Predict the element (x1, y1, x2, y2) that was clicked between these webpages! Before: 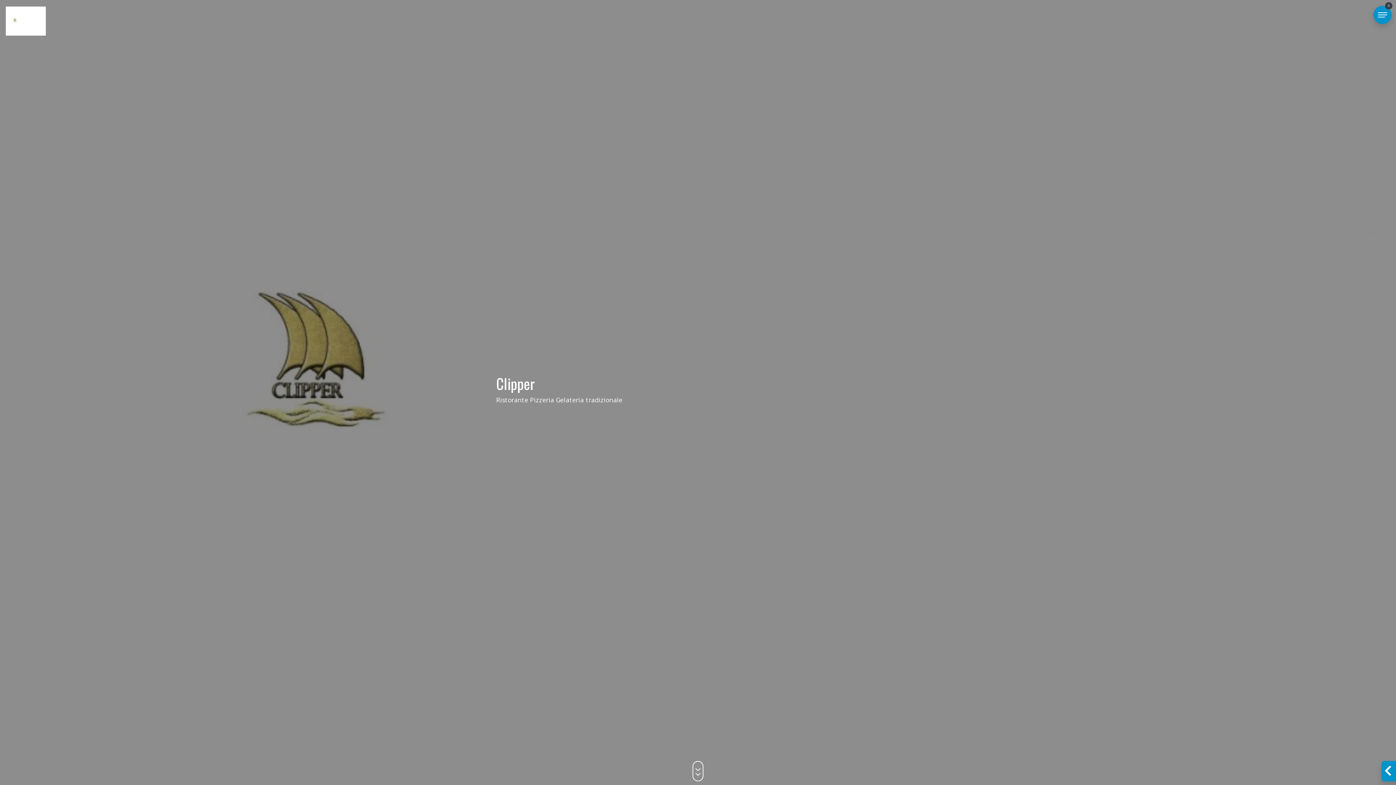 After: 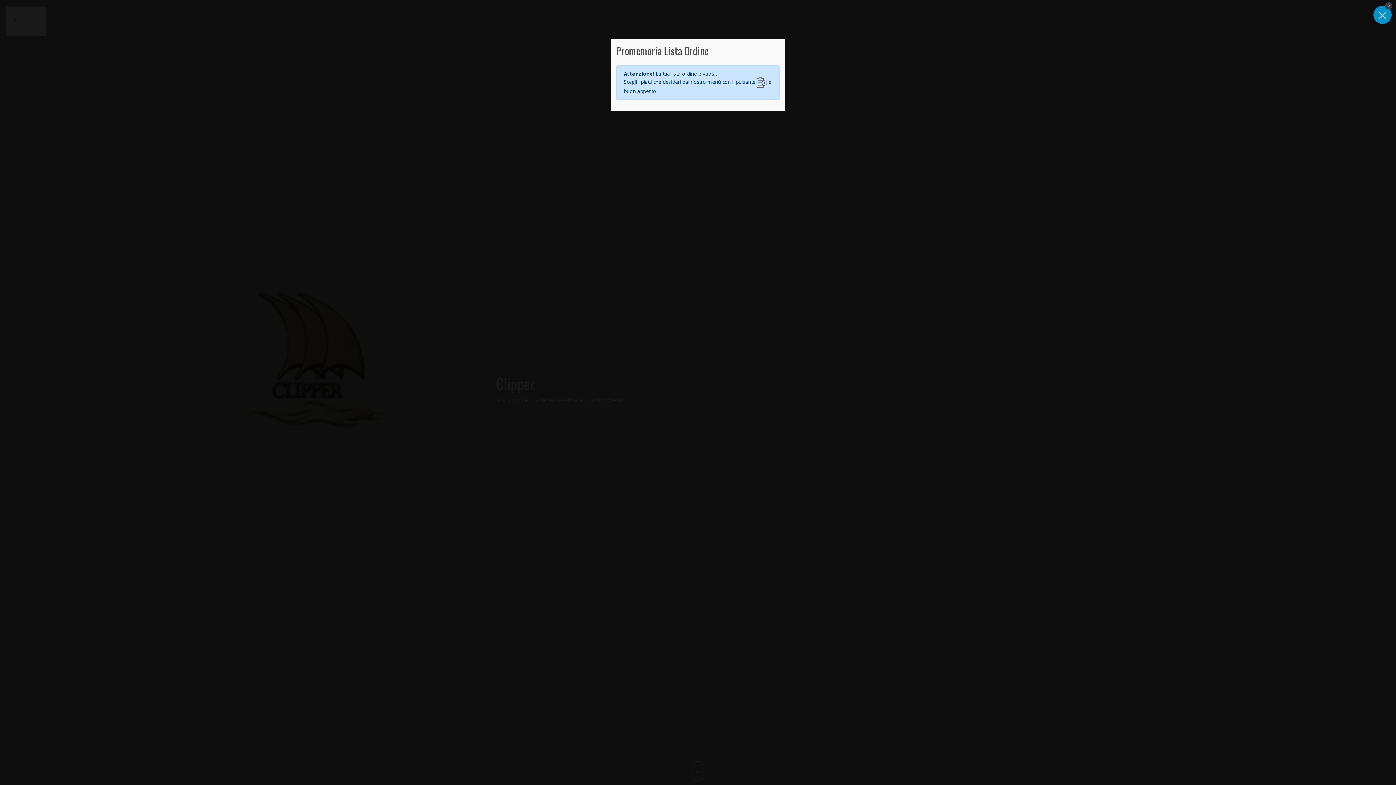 Action: bbox: (1373, 5, 1392, 24) label: Toggle navigation